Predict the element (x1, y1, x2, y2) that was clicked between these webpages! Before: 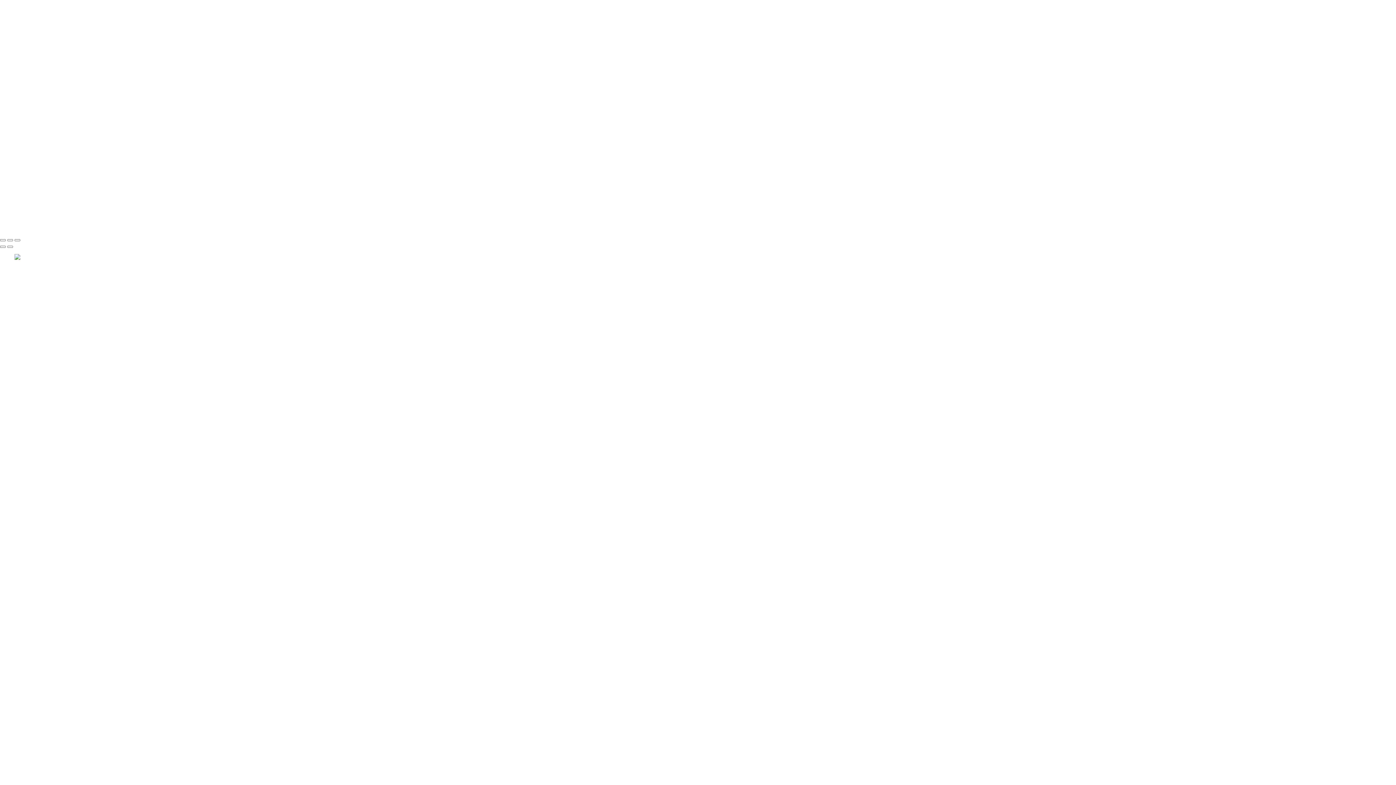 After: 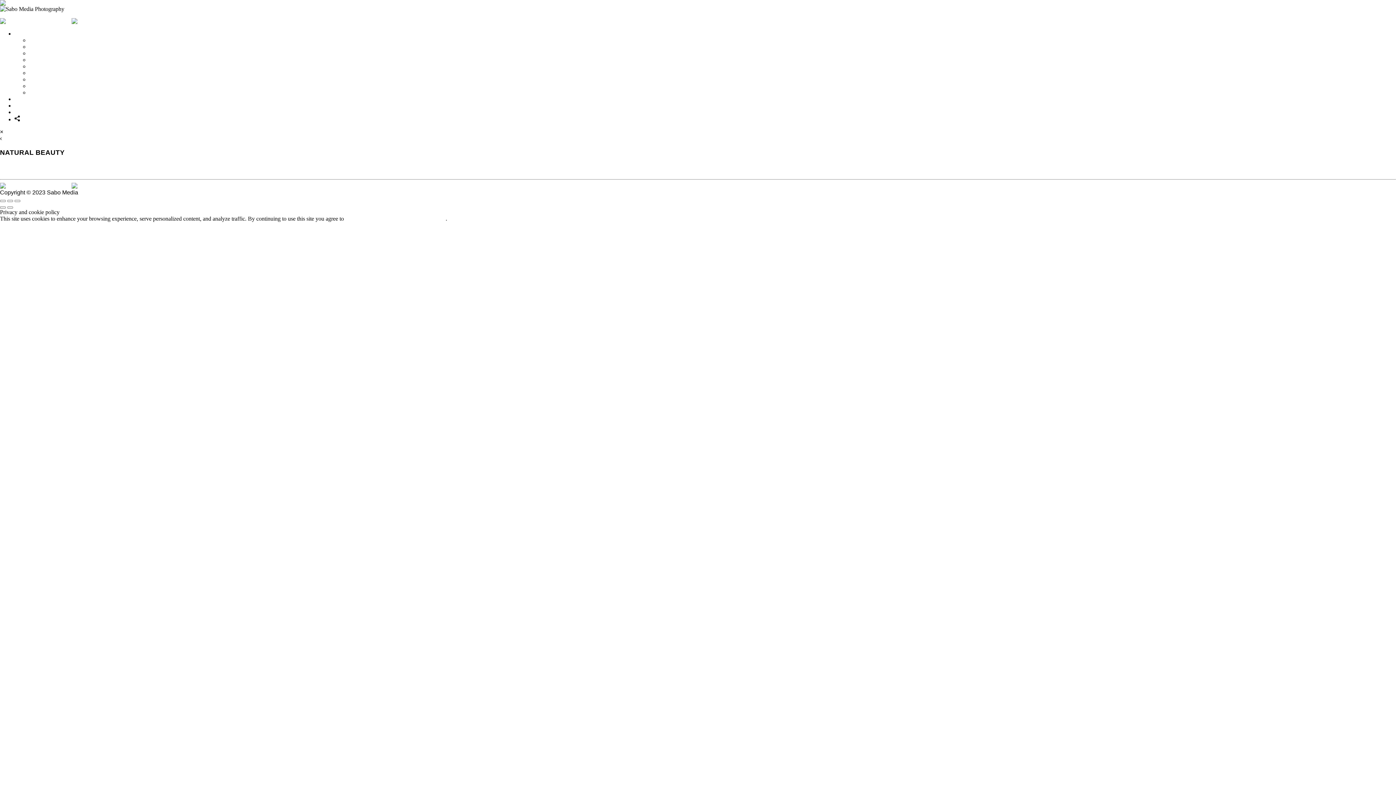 Action: label: NATURAL BEAUTY bbox: (29, 63, 81, 69)